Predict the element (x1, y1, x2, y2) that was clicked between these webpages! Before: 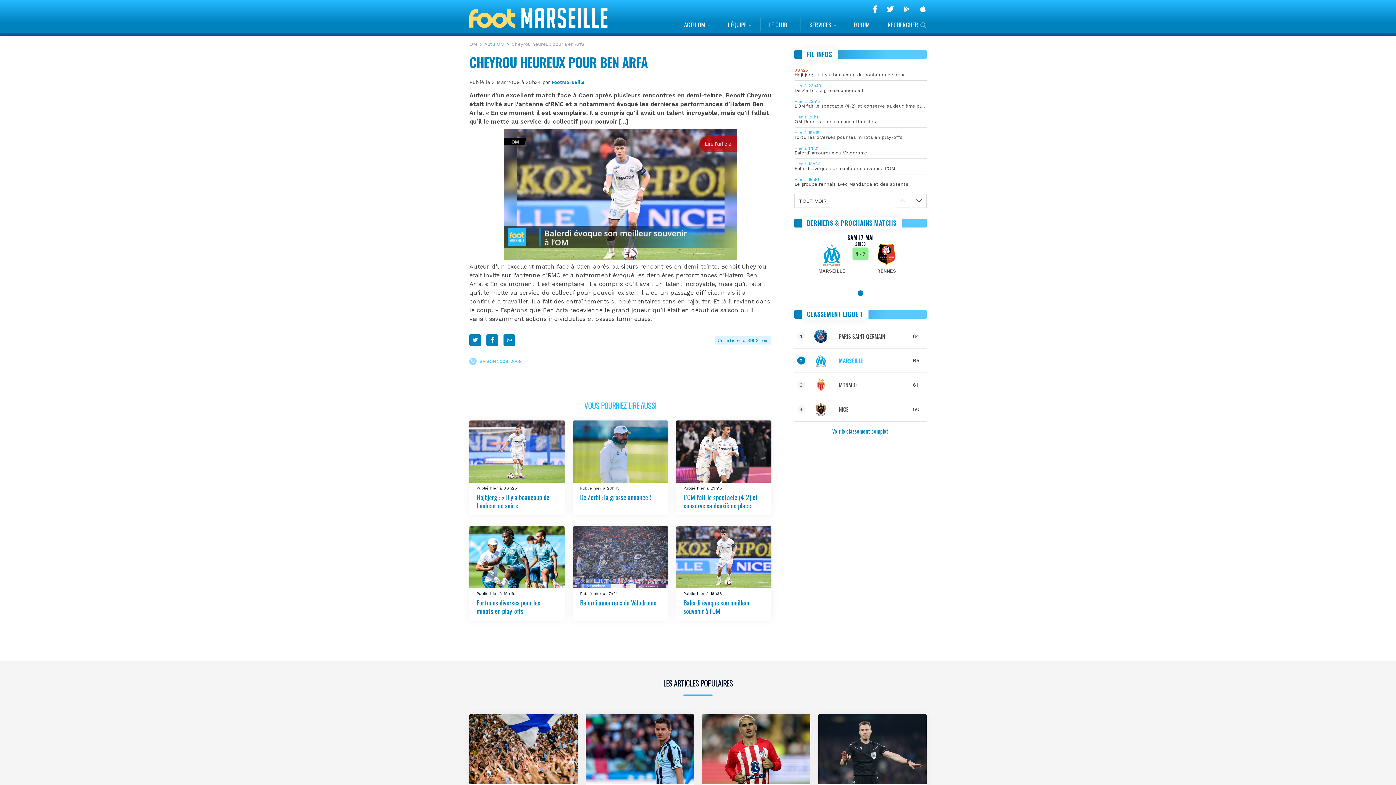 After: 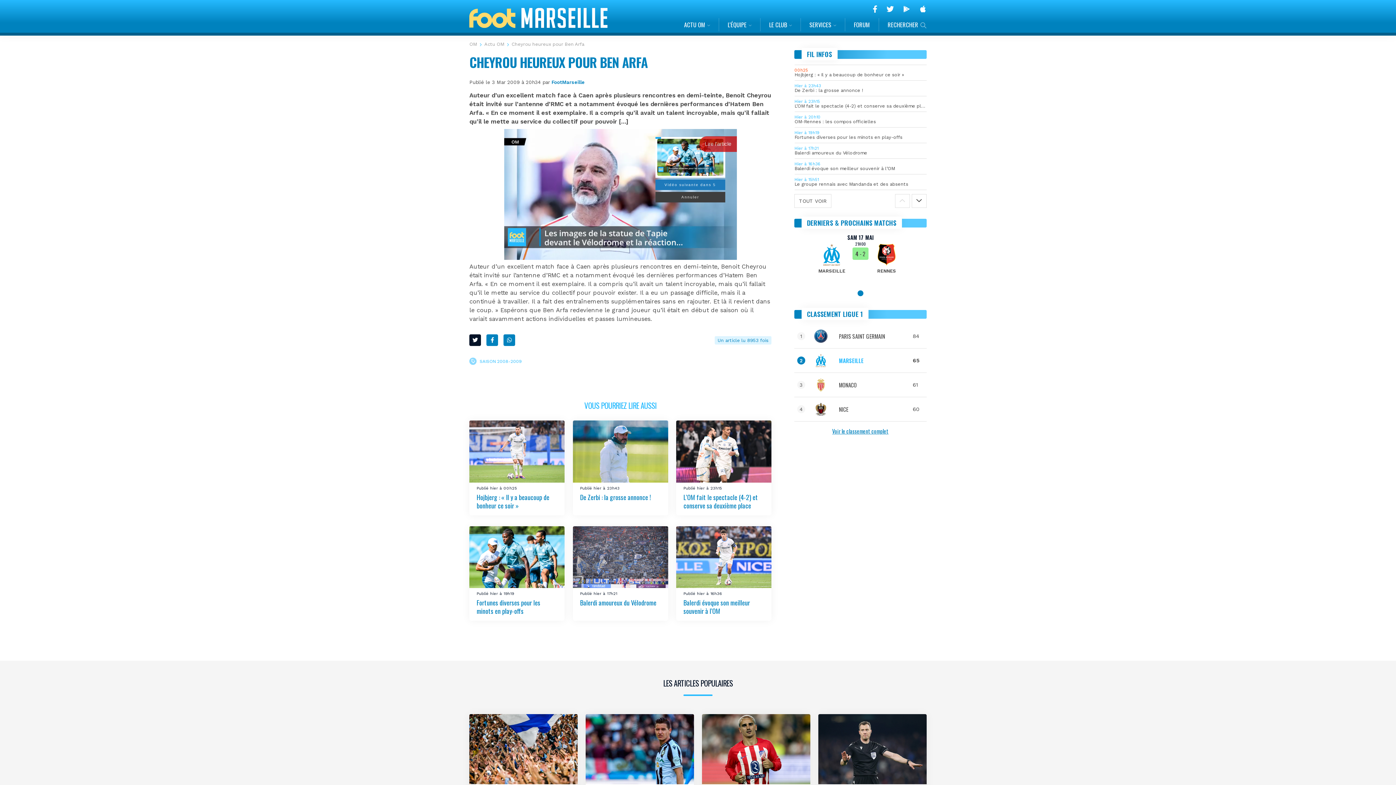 Action: bbox: (469, 334, 481, 346)